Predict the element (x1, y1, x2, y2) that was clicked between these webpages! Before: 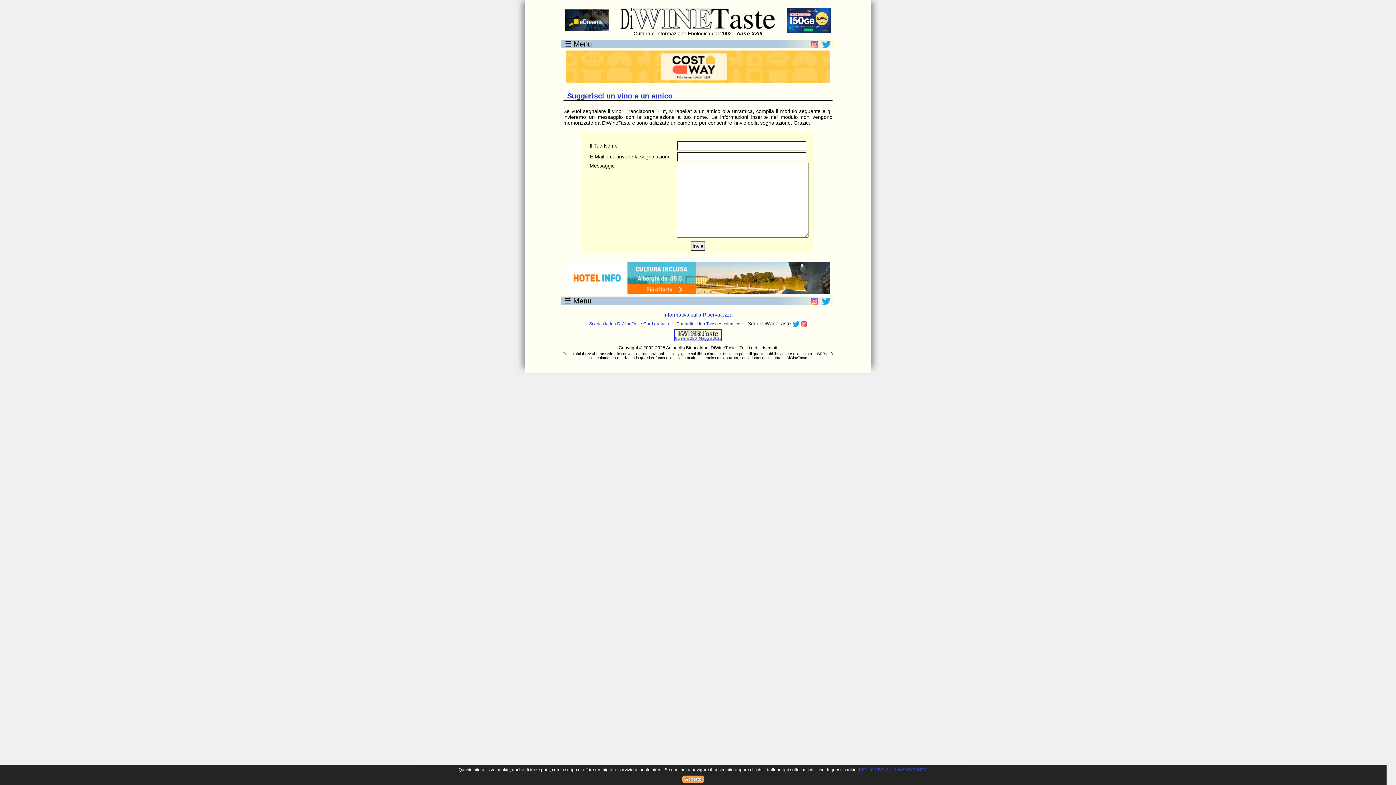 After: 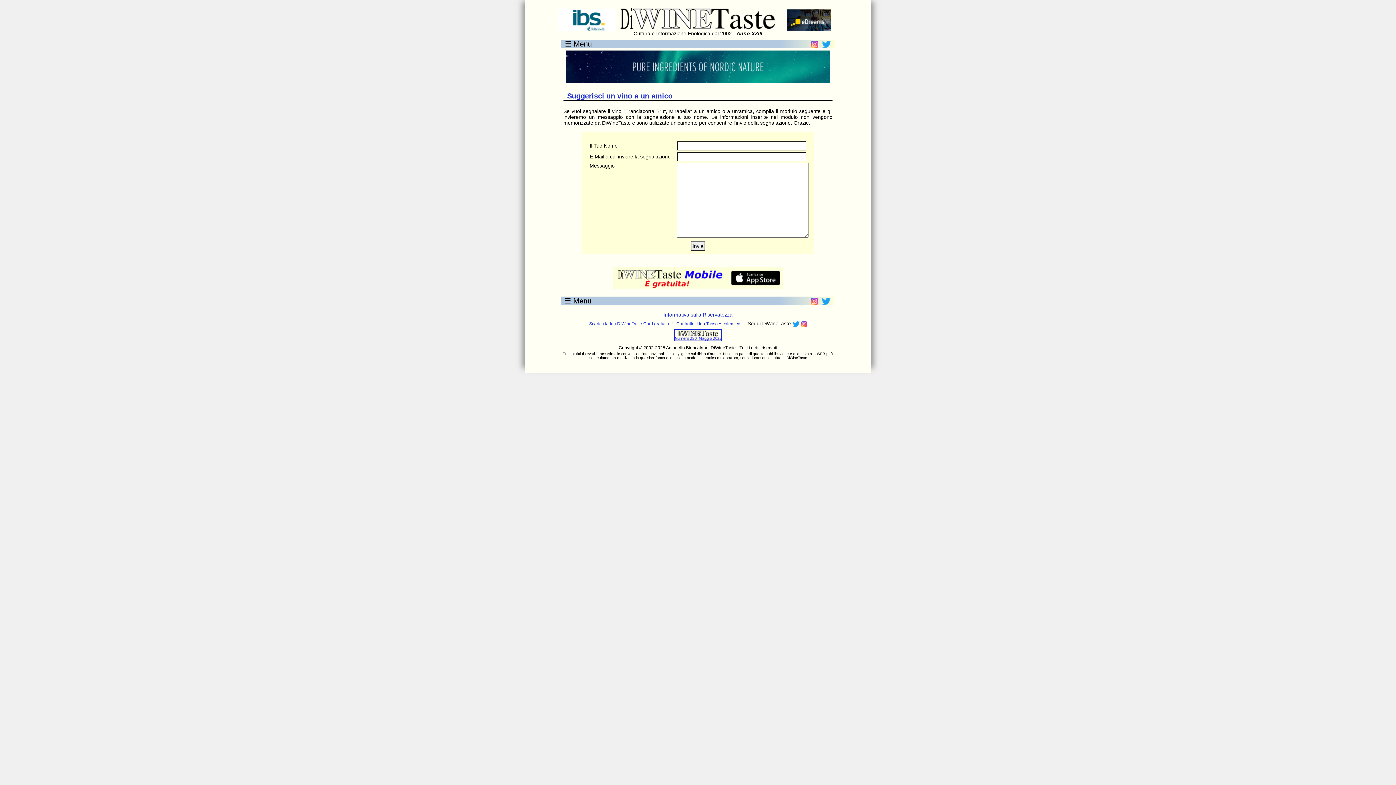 Action: label: Accetto bbox: (682, 776, 704, 783)